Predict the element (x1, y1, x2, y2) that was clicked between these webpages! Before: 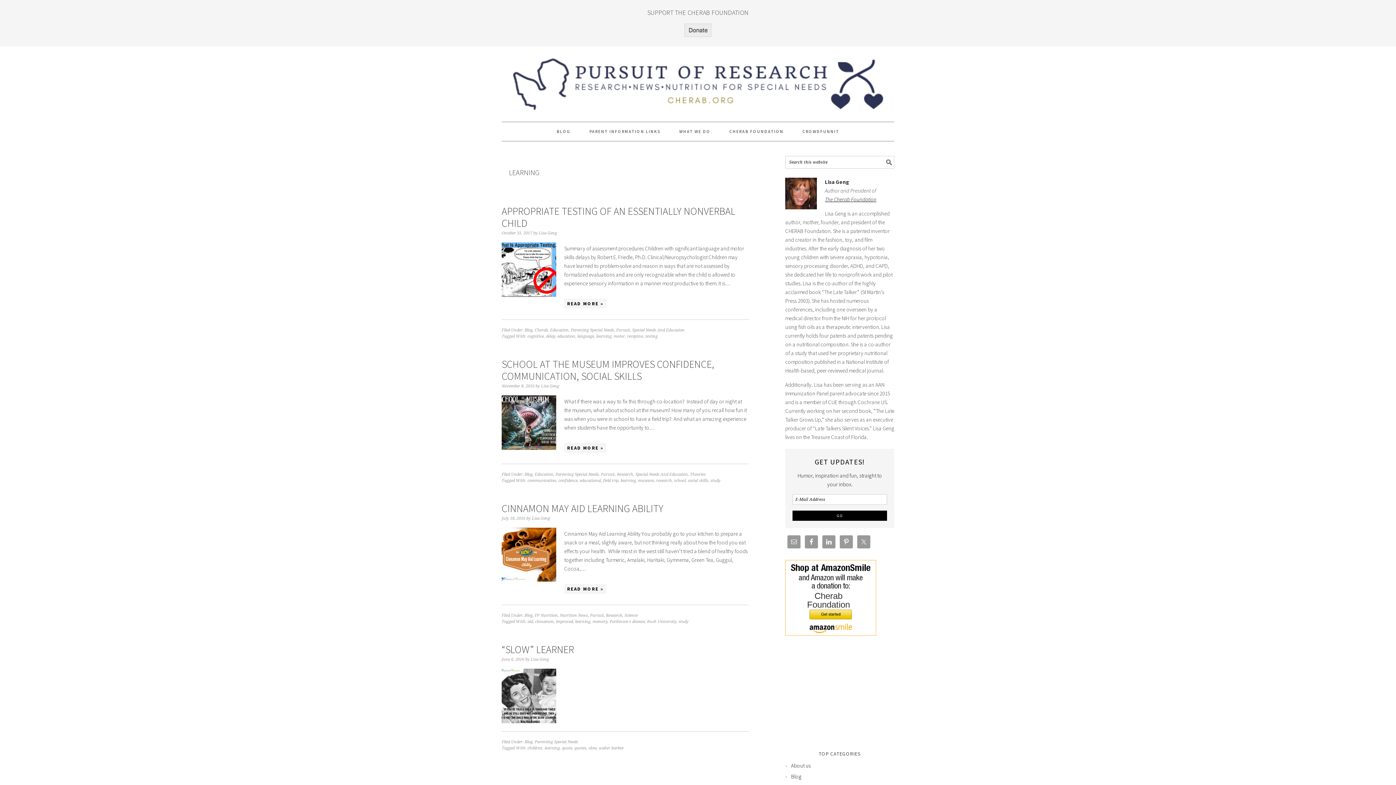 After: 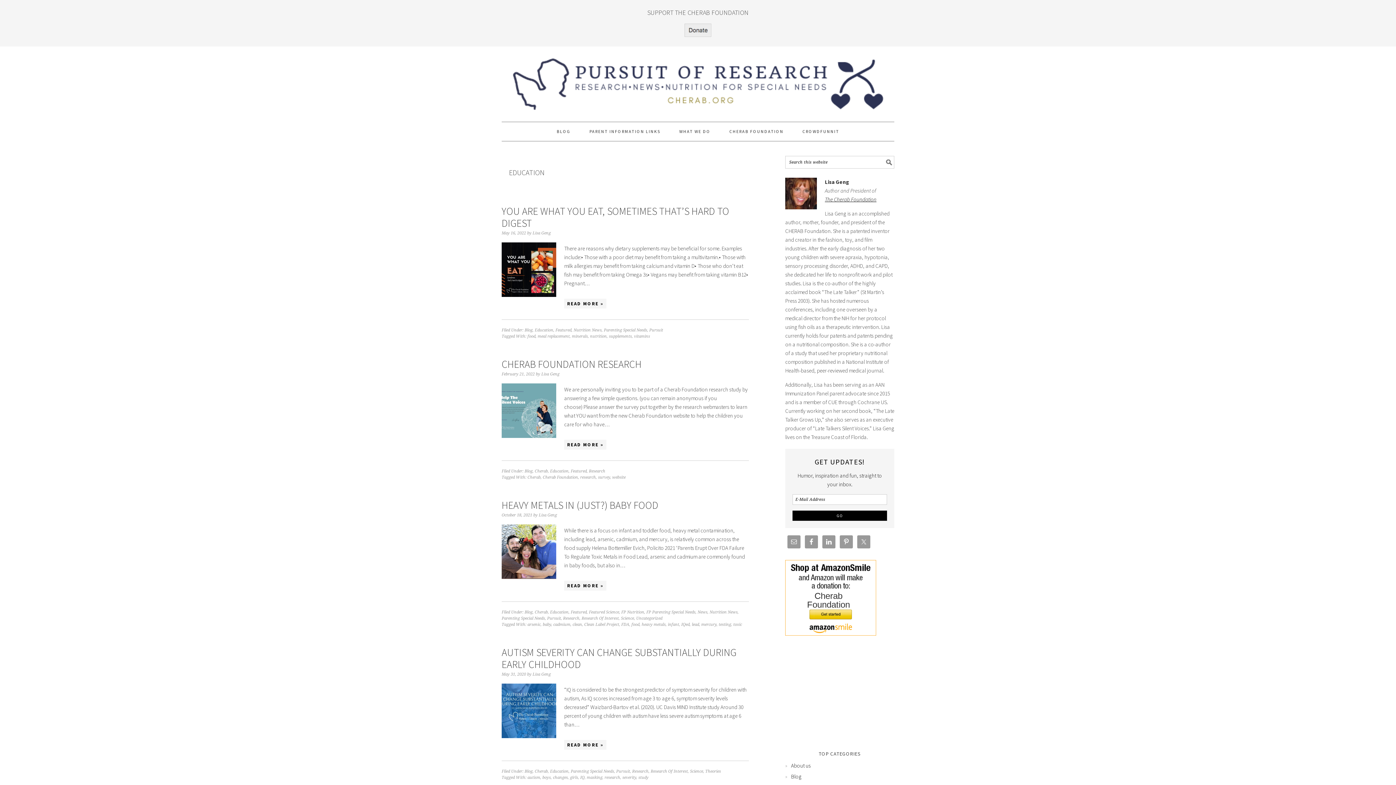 Action: bbox: (534, 472, 553, 477) label: Education